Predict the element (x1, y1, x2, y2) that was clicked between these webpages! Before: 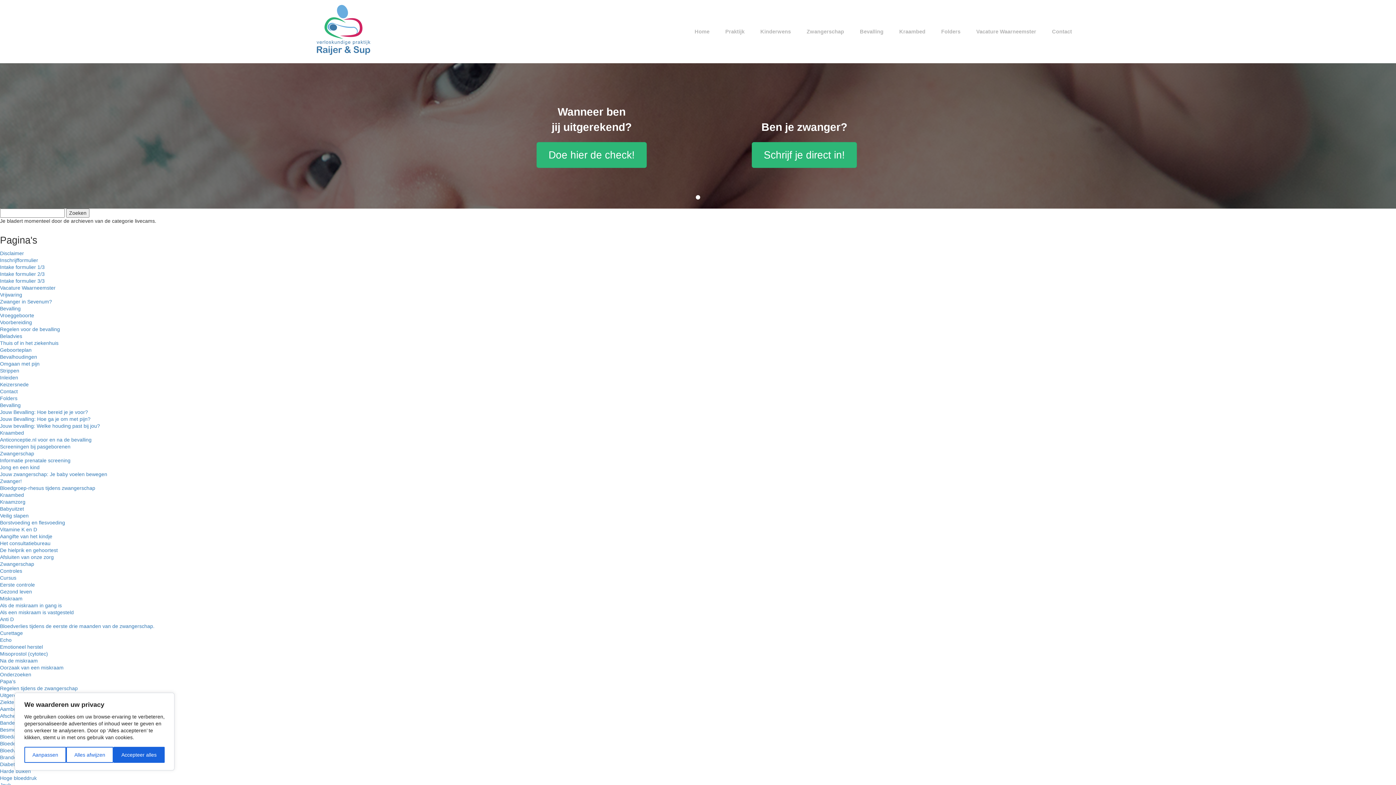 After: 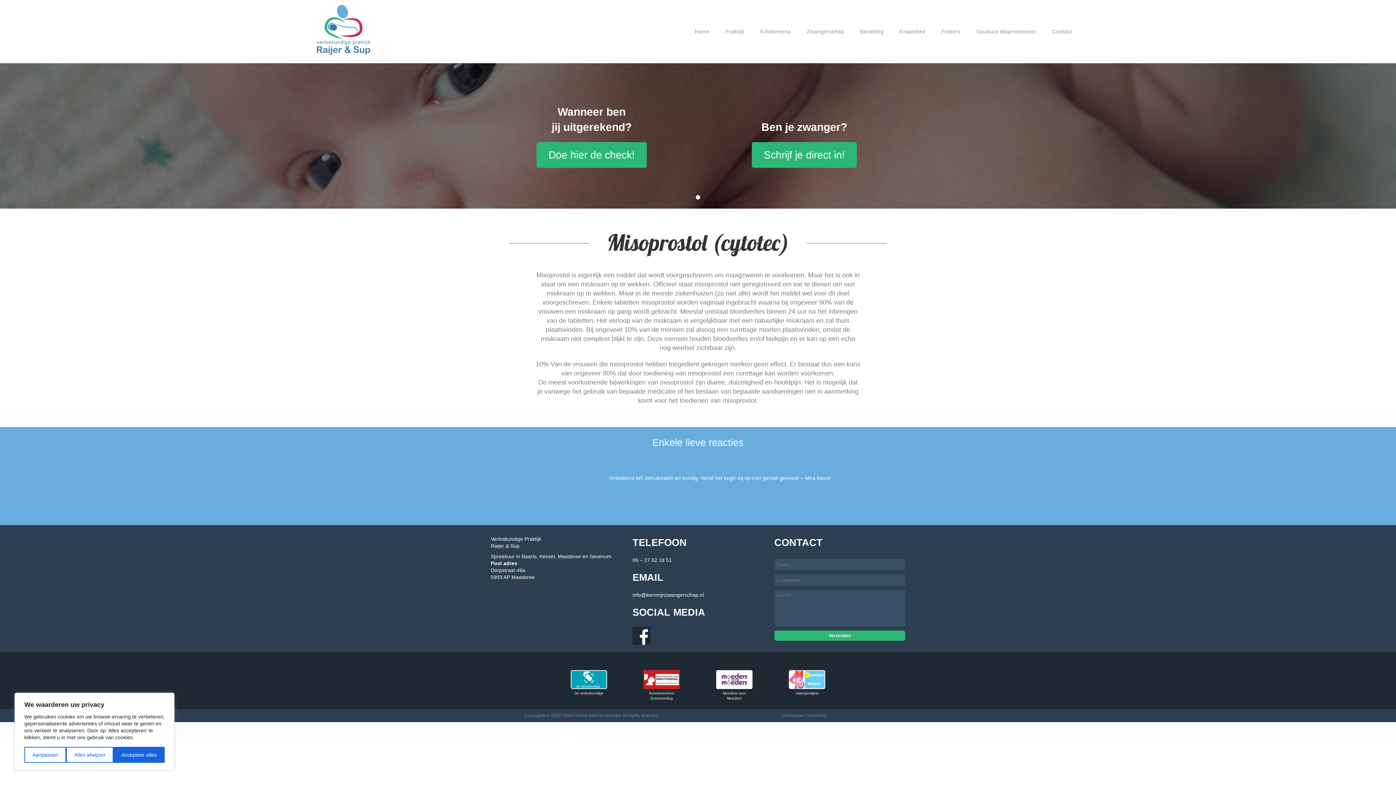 Action: label: Misoprostol (cytotec) bbox: (0, 651, 48, 657)